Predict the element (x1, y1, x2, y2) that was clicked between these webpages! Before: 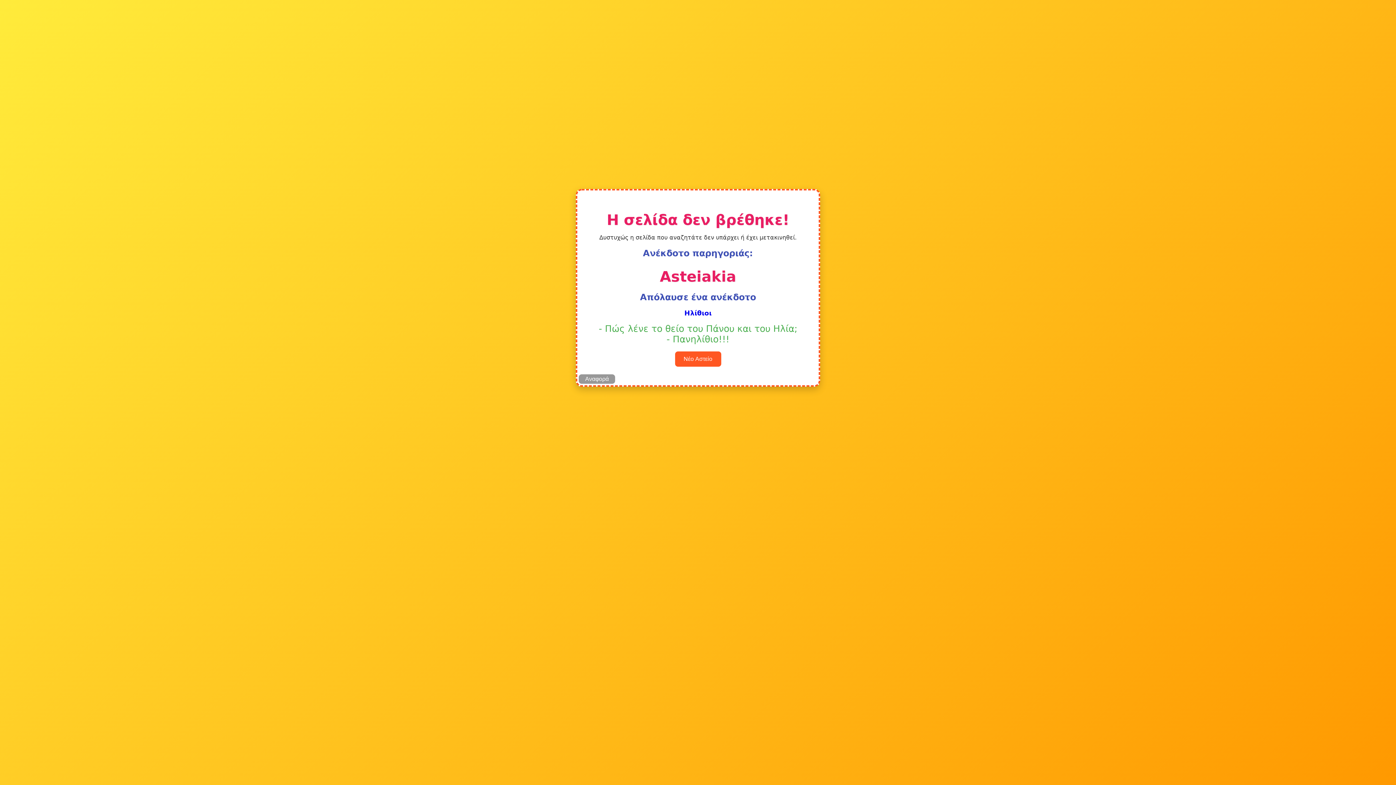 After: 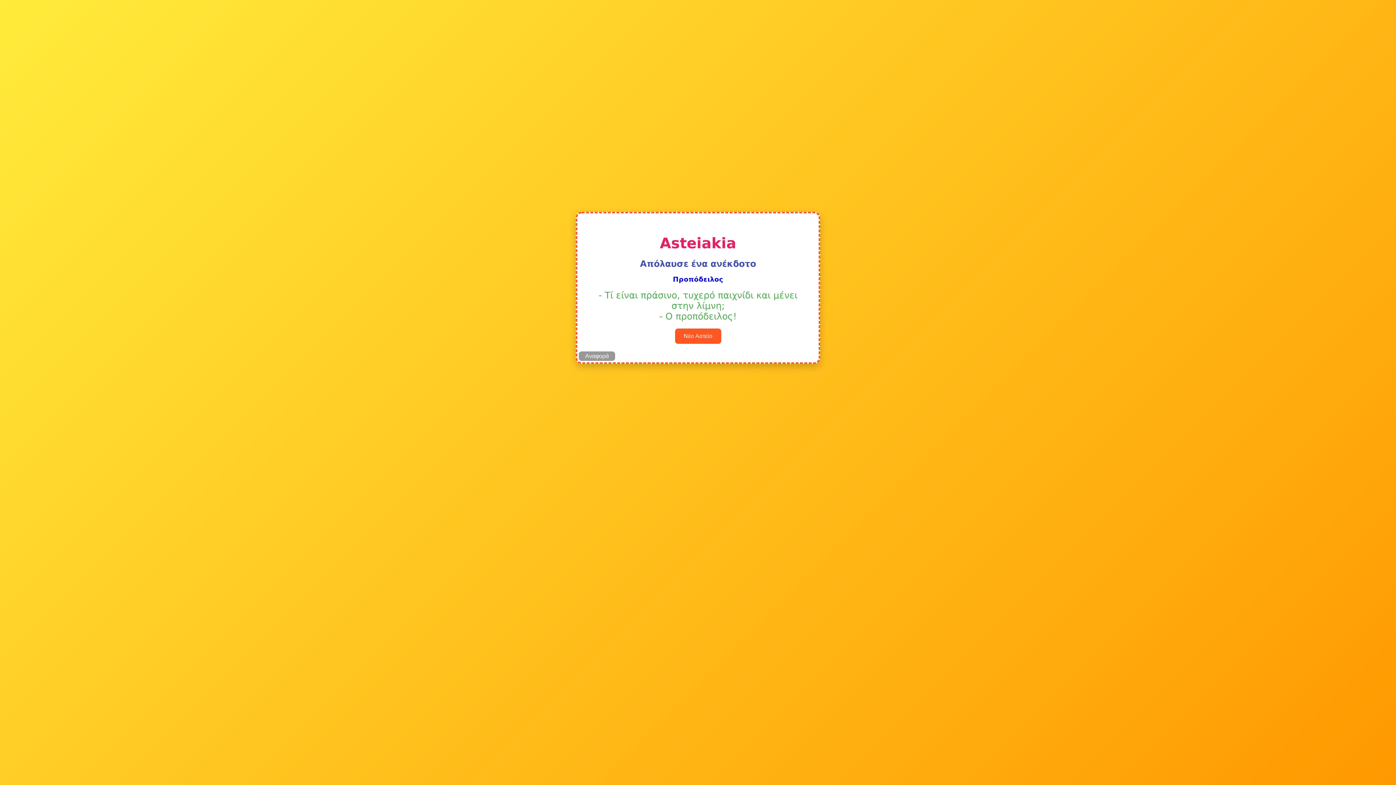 Action: bbox: (675, 351, 721, 367) label: Νέο Αστείο